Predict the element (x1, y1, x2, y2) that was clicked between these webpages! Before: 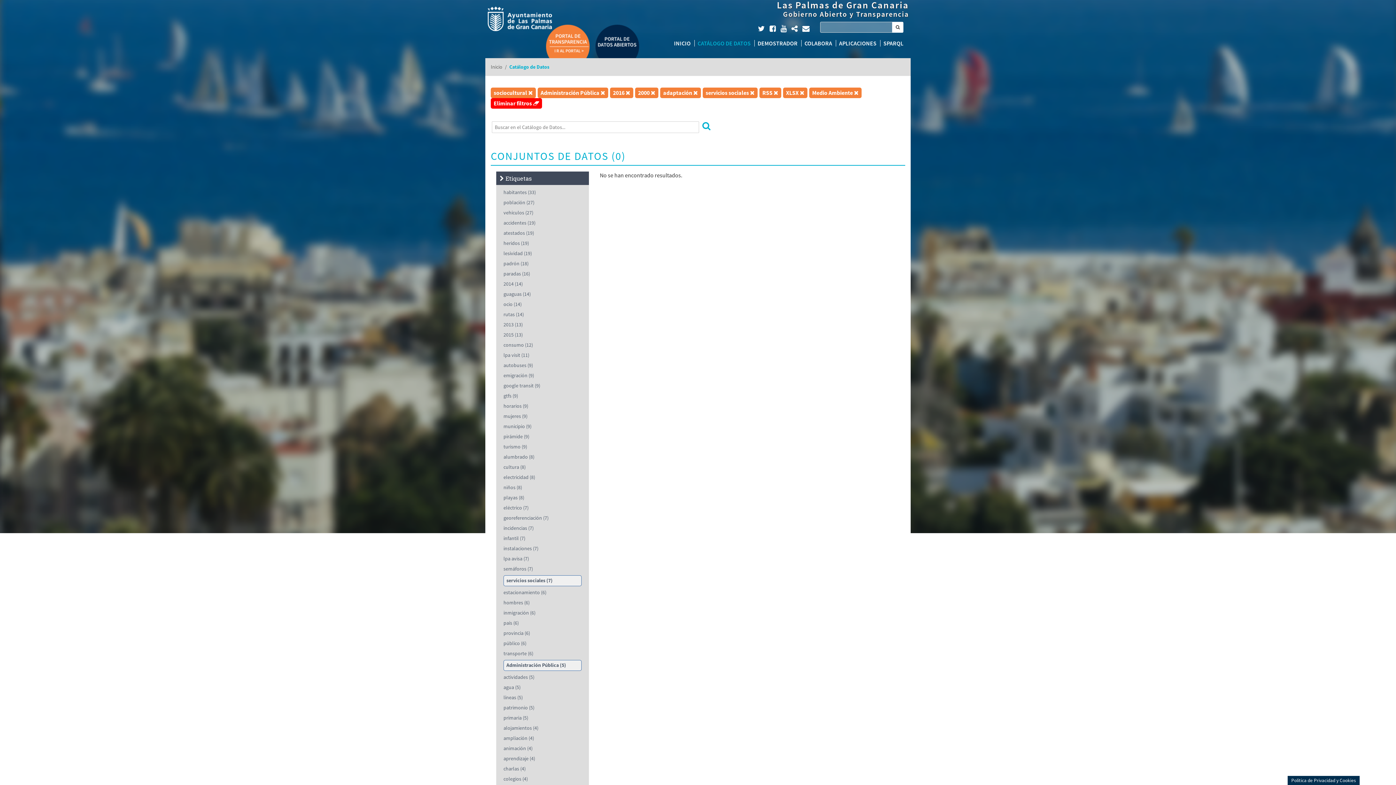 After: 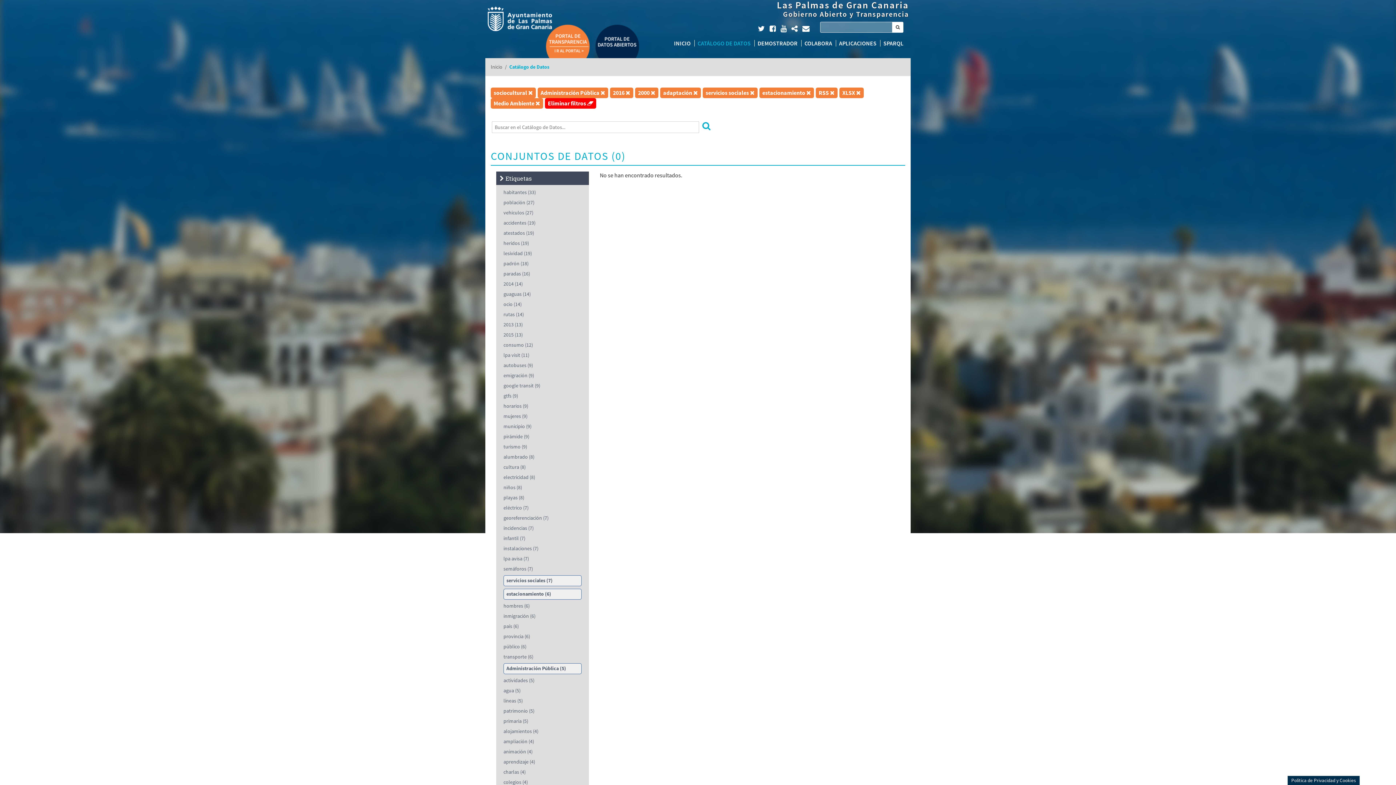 Action: label: estacionamiento (6) bbox: (503, 589, 546, 595)